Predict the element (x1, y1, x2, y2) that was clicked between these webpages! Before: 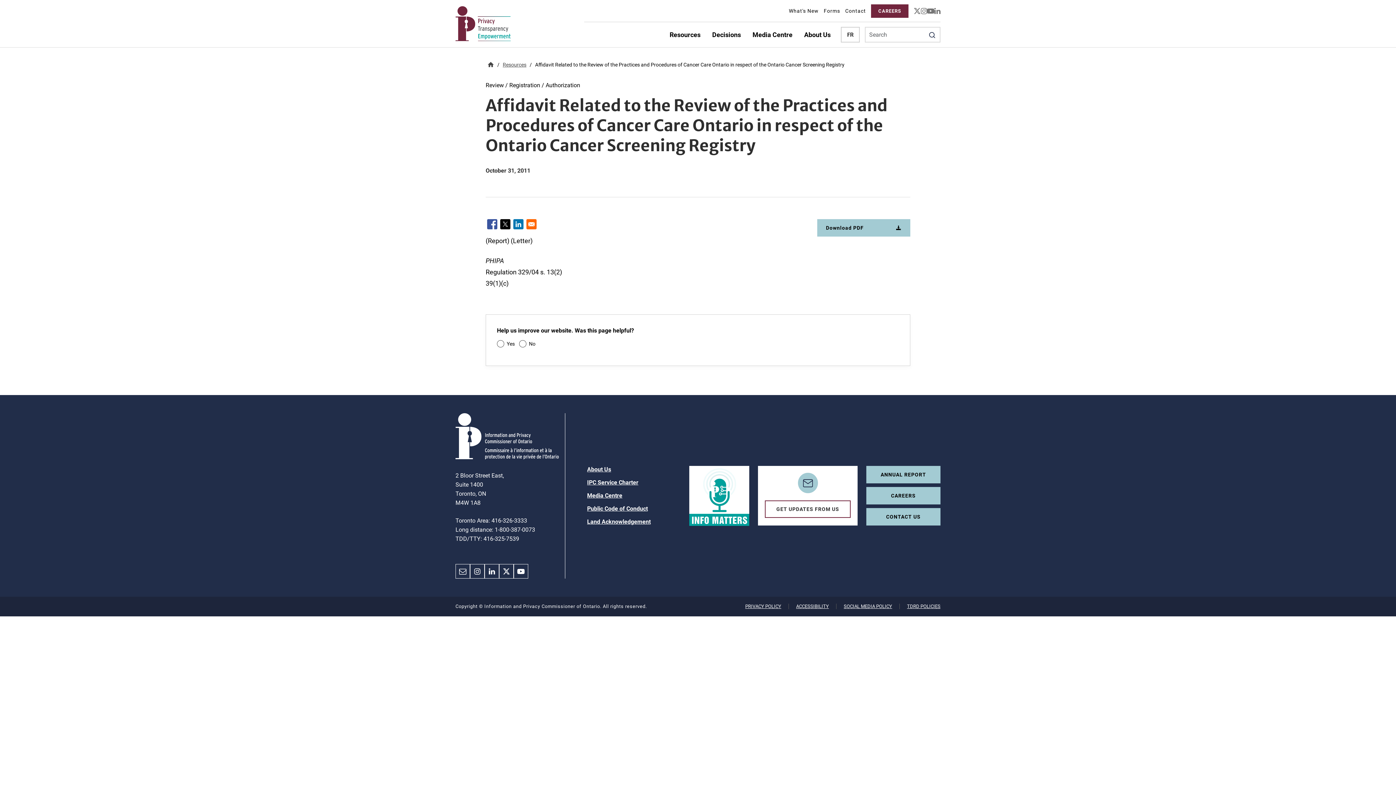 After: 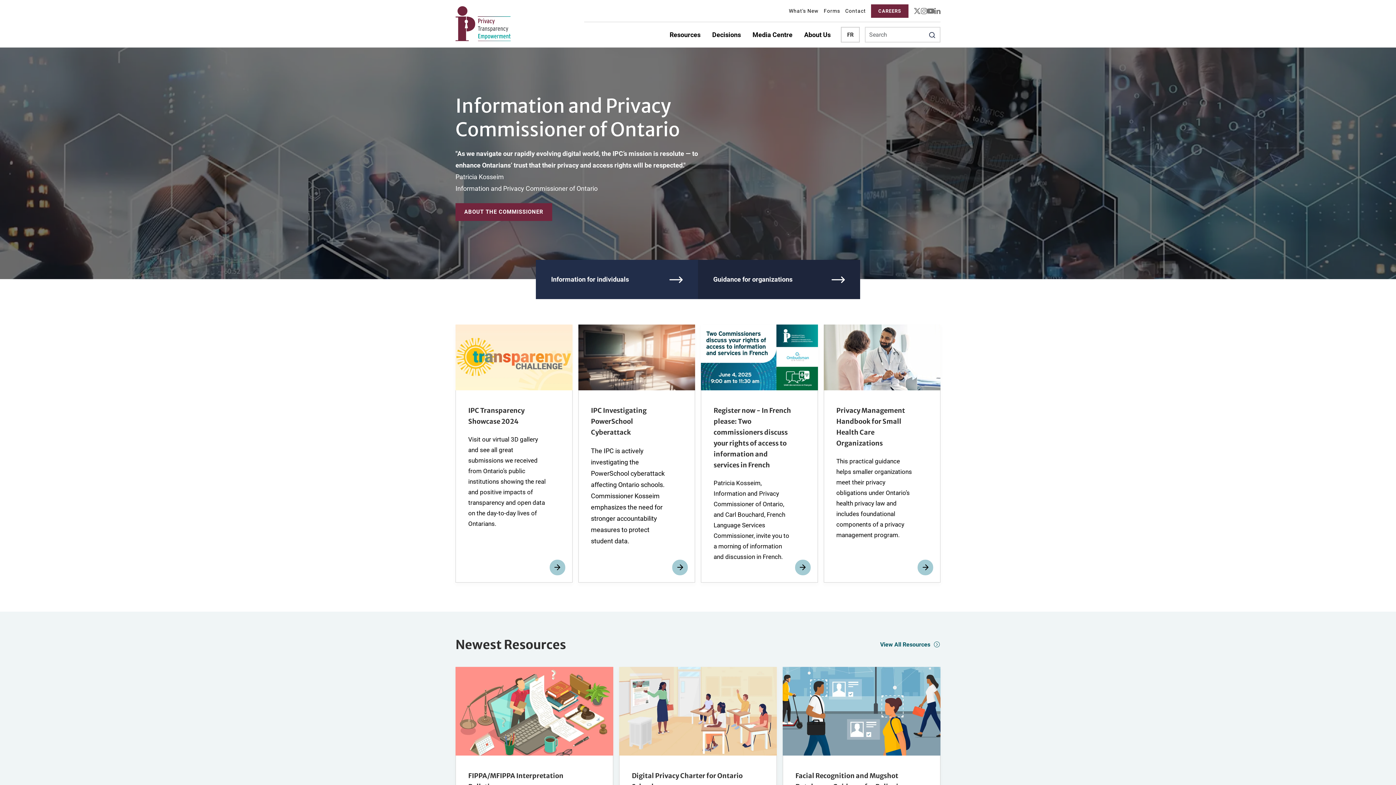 Action: bbox: (485, 60, 496, 69) label: Home